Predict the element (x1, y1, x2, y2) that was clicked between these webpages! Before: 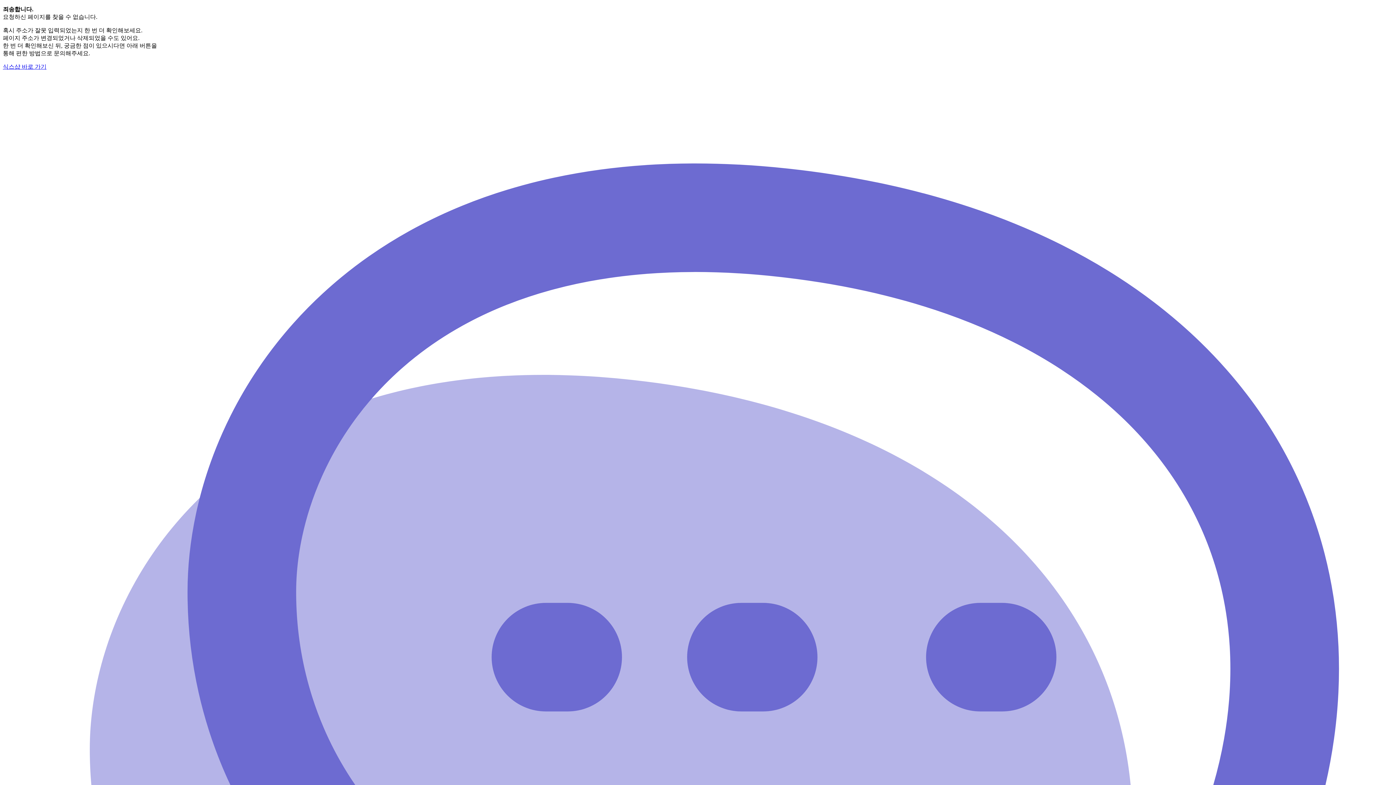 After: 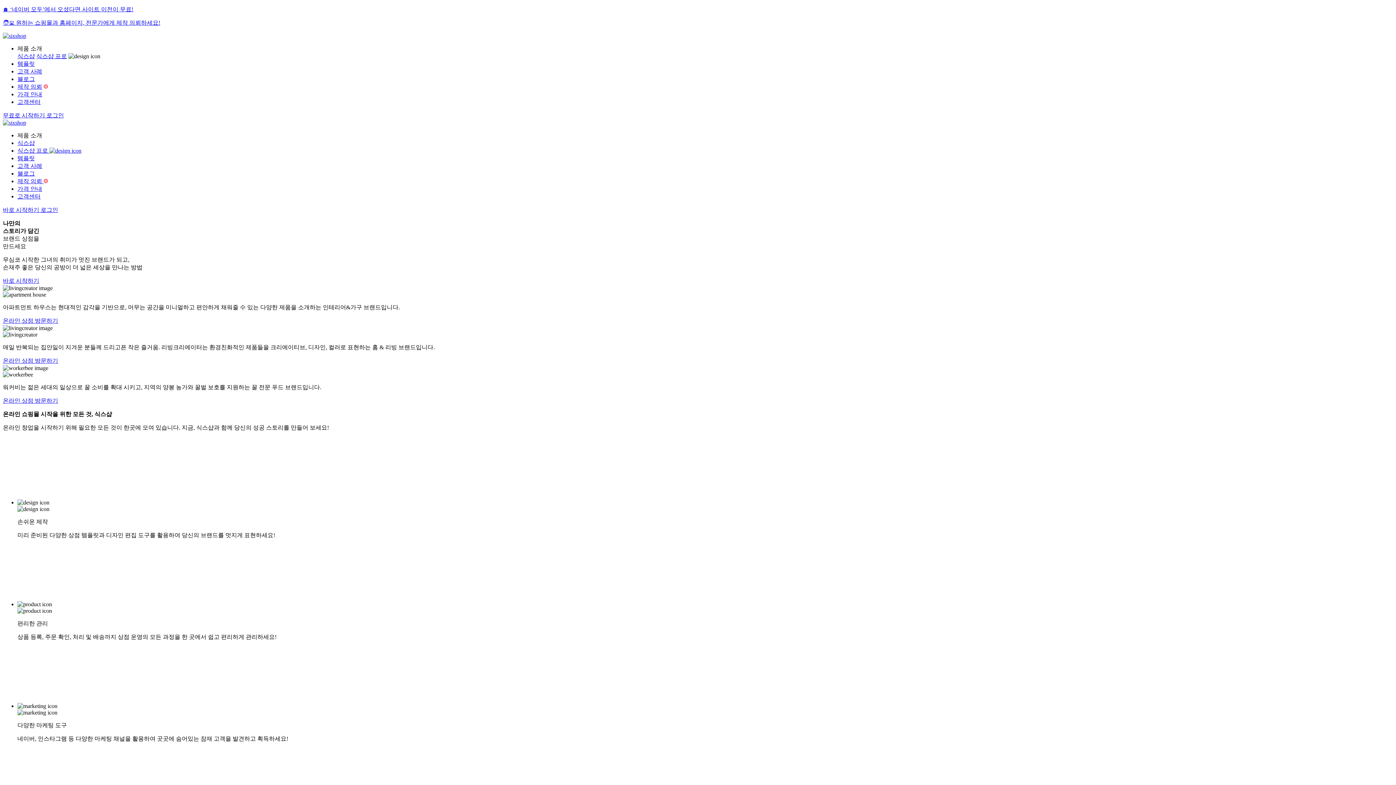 Action: label: 식스샵 바로 가기 bbox: (2, 63, 46, 69)